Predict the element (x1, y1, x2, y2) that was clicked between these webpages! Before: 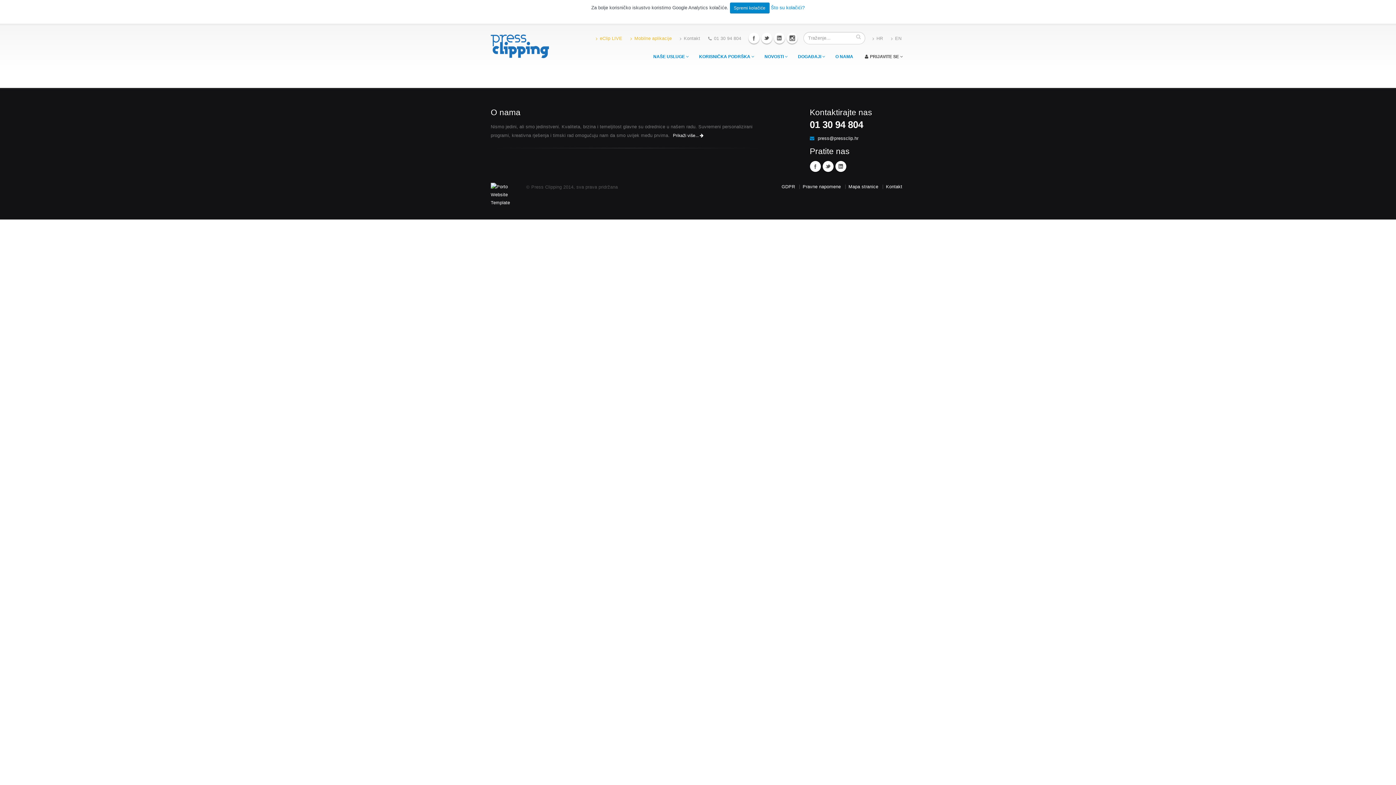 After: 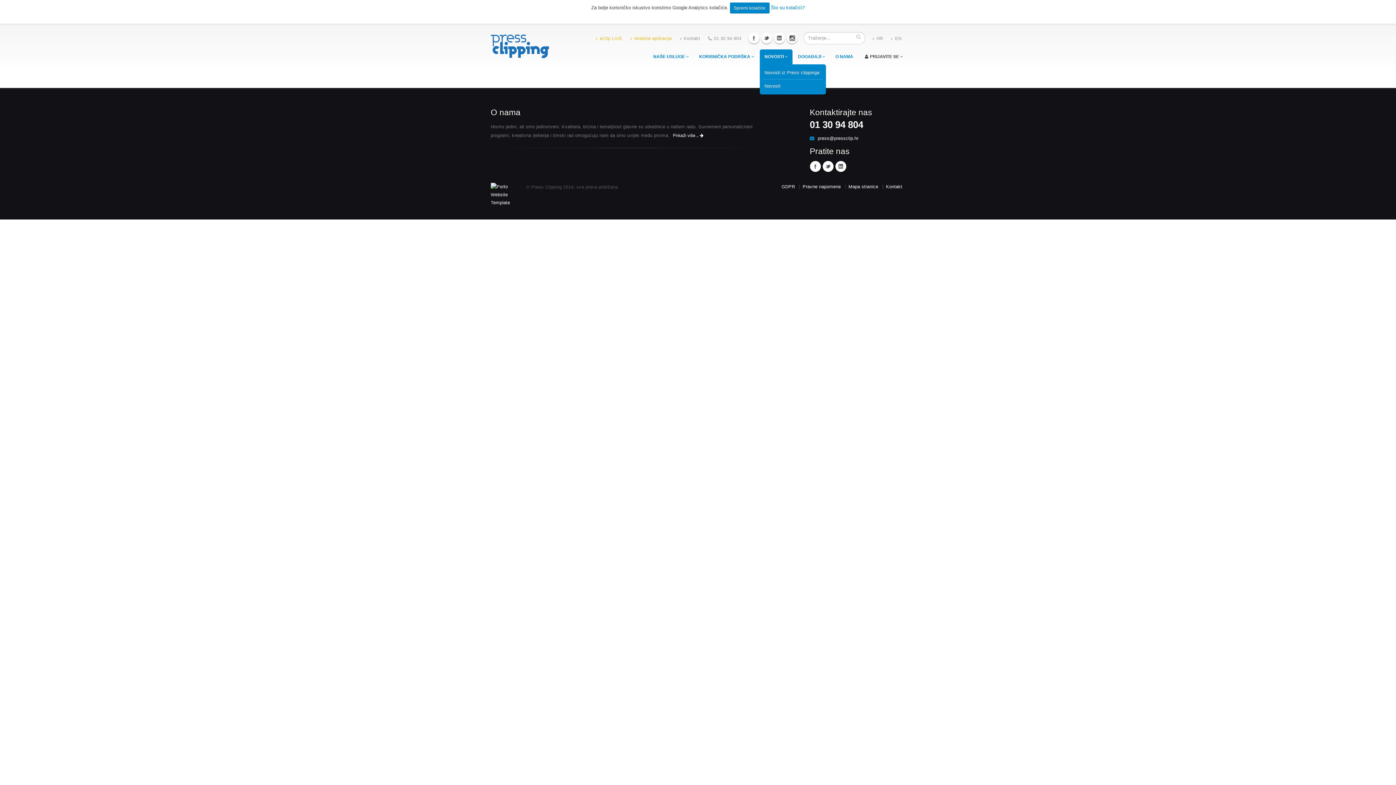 Action: label: NOVOSTI  bbox: (760, 49, 792, 64)